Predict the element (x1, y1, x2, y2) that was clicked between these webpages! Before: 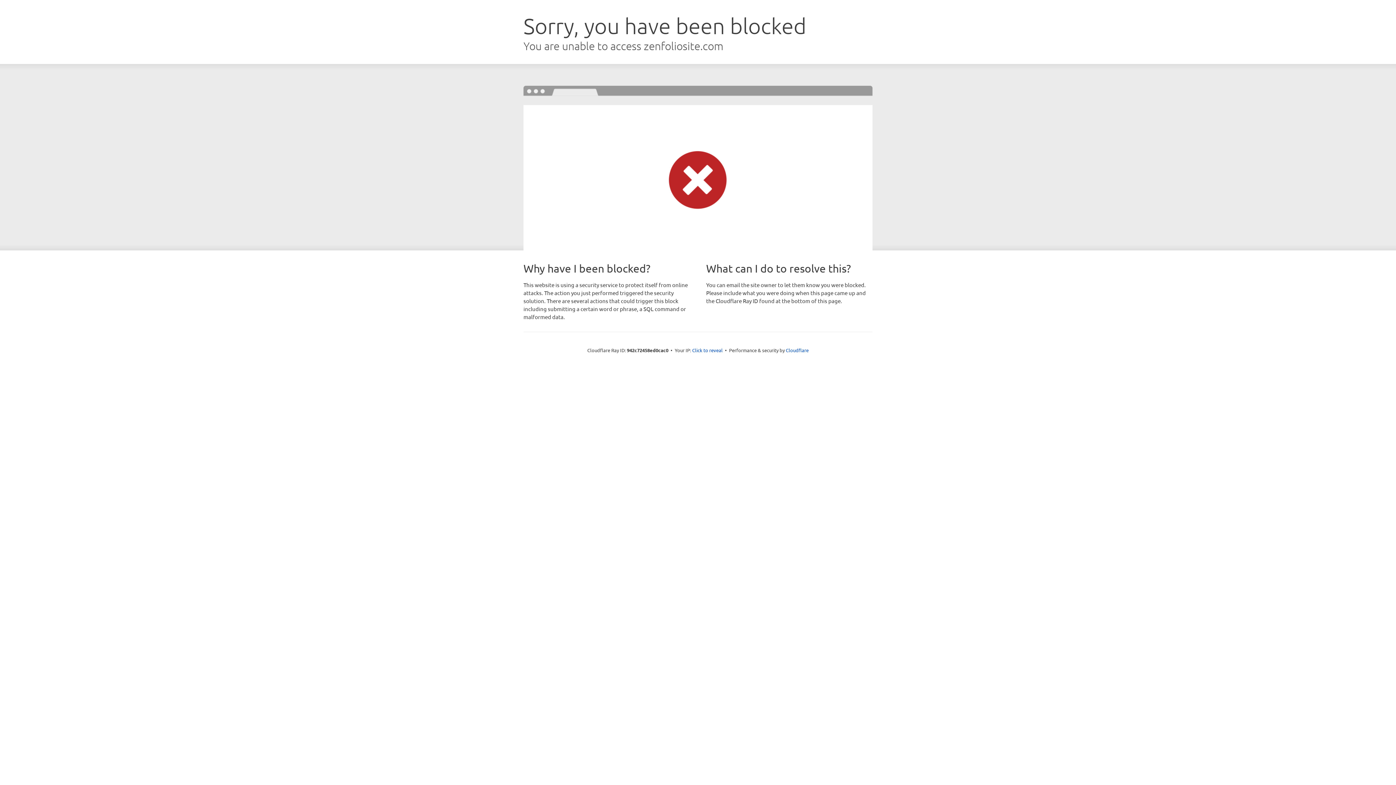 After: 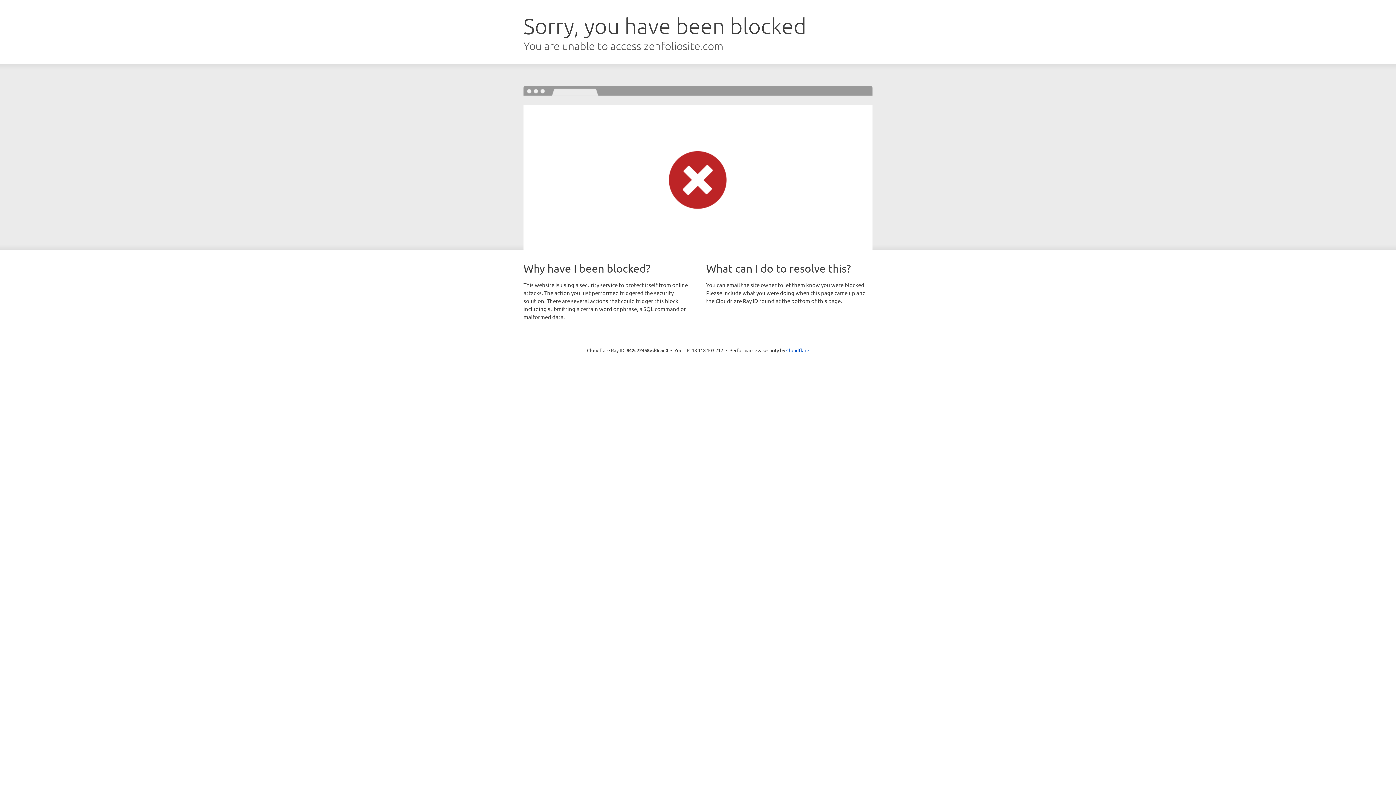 Action: bbox: (692, 346, 722, 353) label: Click to reveal